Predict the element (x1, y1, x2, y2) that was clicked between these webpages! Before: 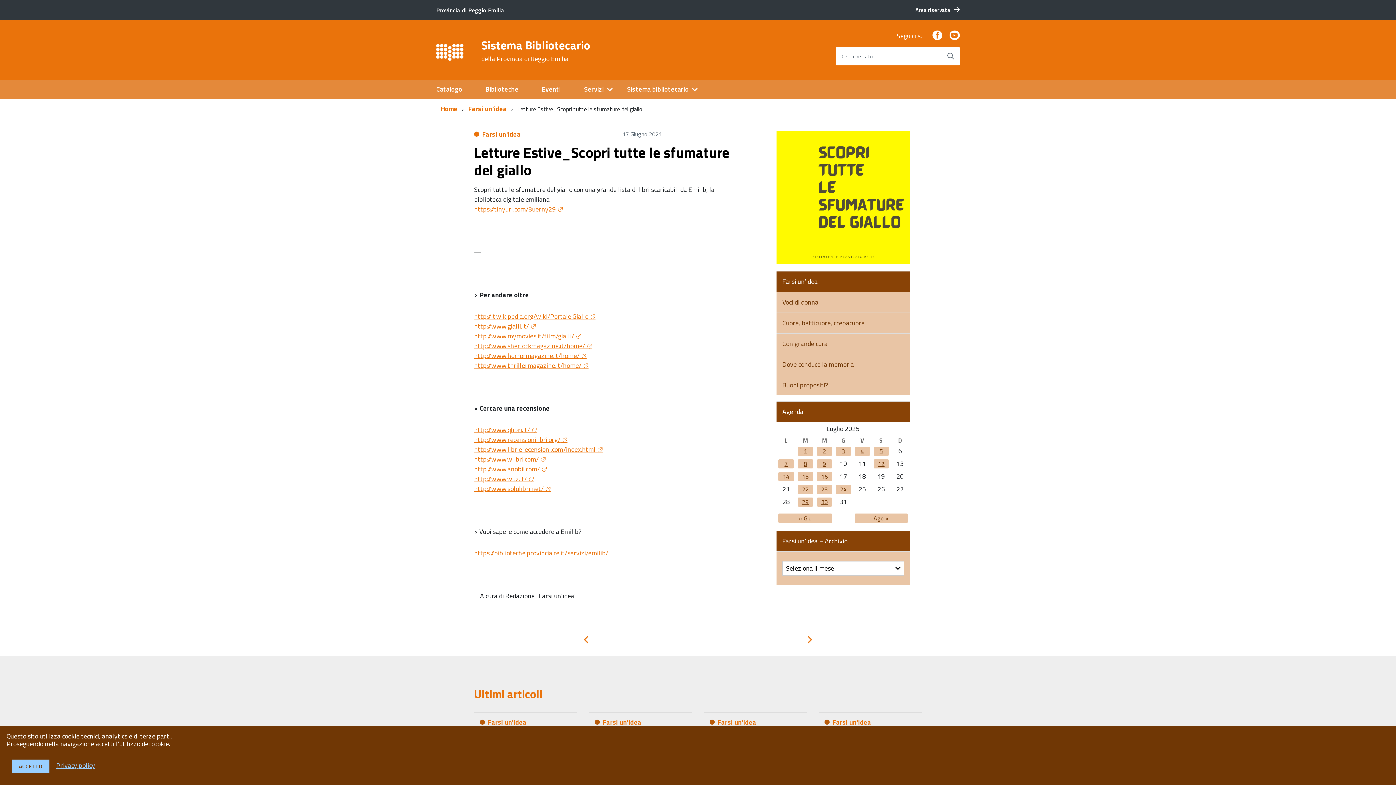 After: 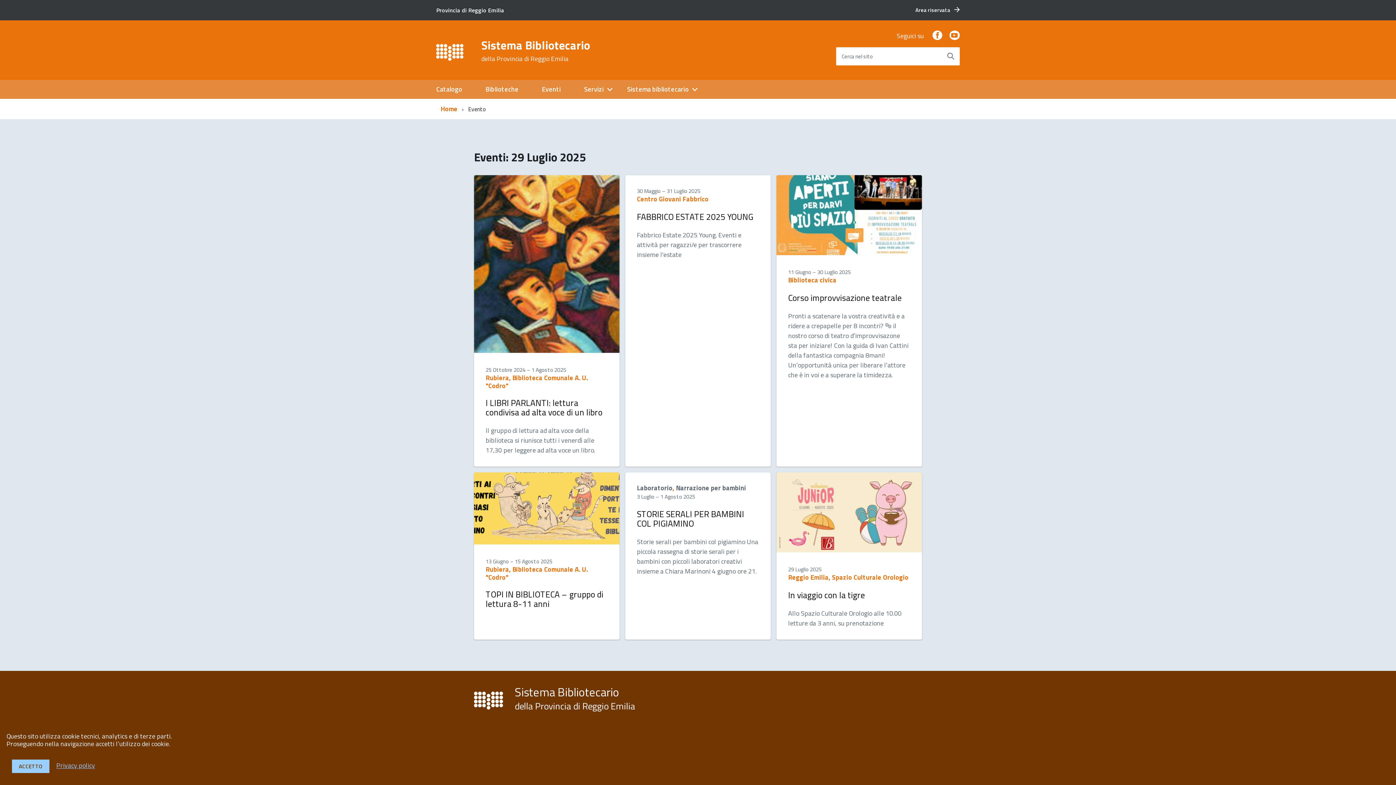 Action: label: 29 bbox: (797, 497, 813, 506)